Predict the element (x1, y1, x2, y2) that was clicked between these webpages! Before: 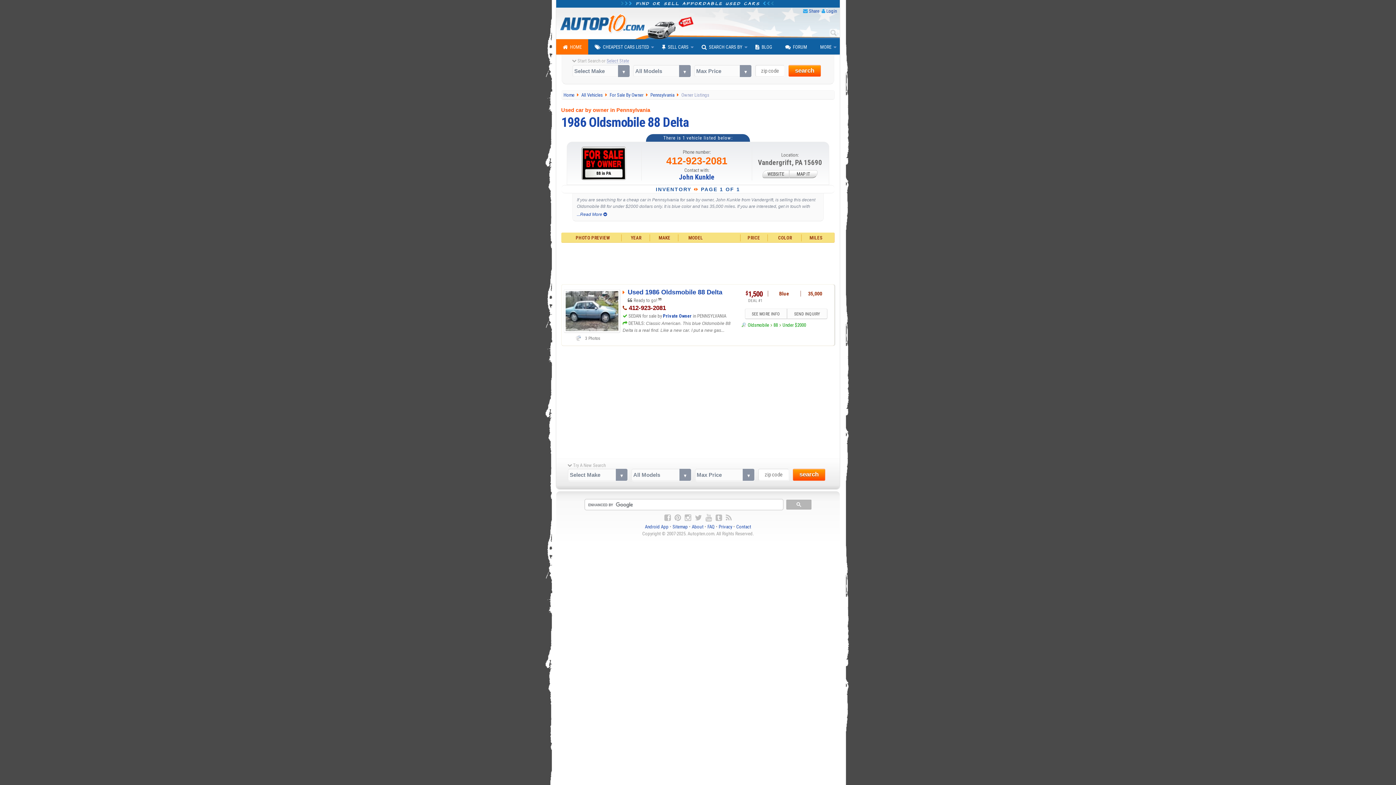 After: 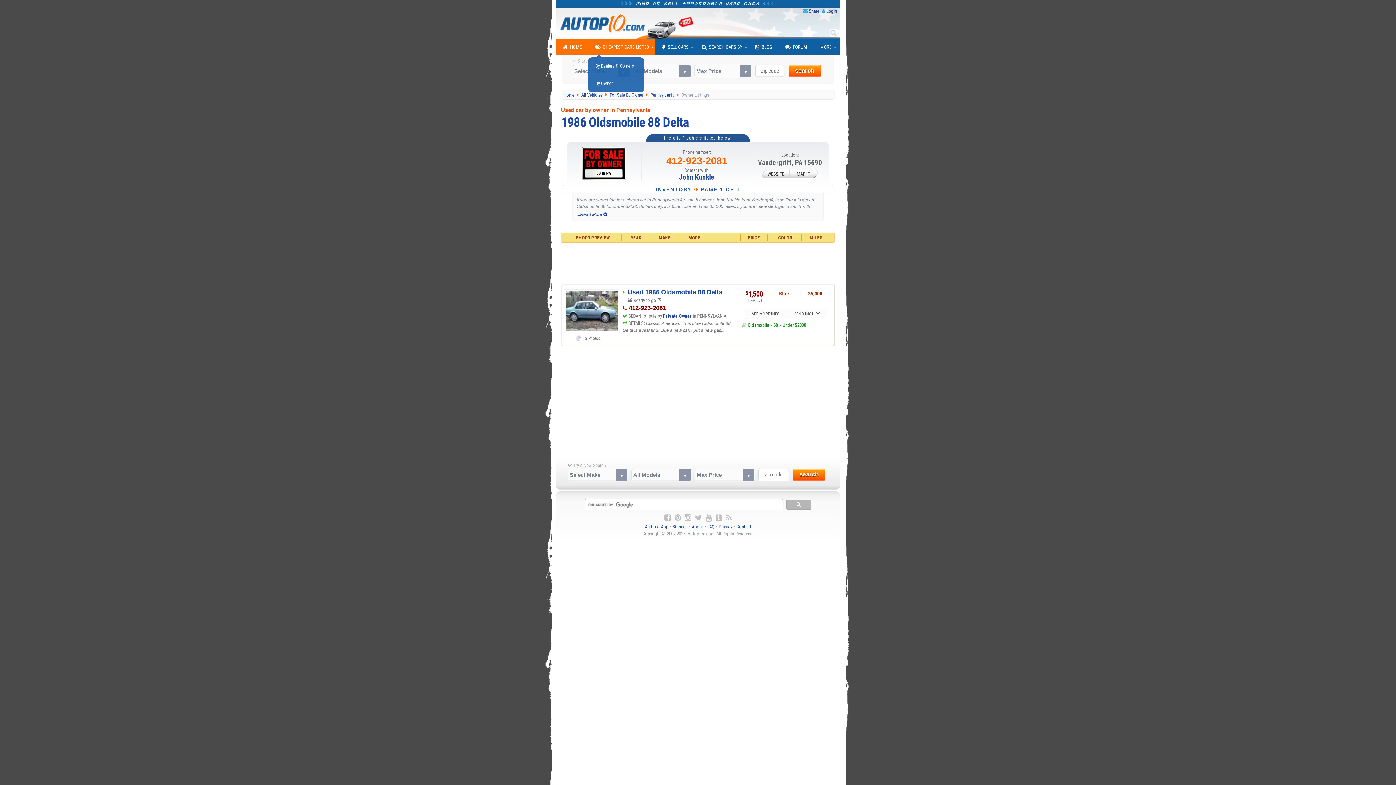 Action: label: CHEAPEST CARS LISTED bbox: (588, 39, 655, 54)